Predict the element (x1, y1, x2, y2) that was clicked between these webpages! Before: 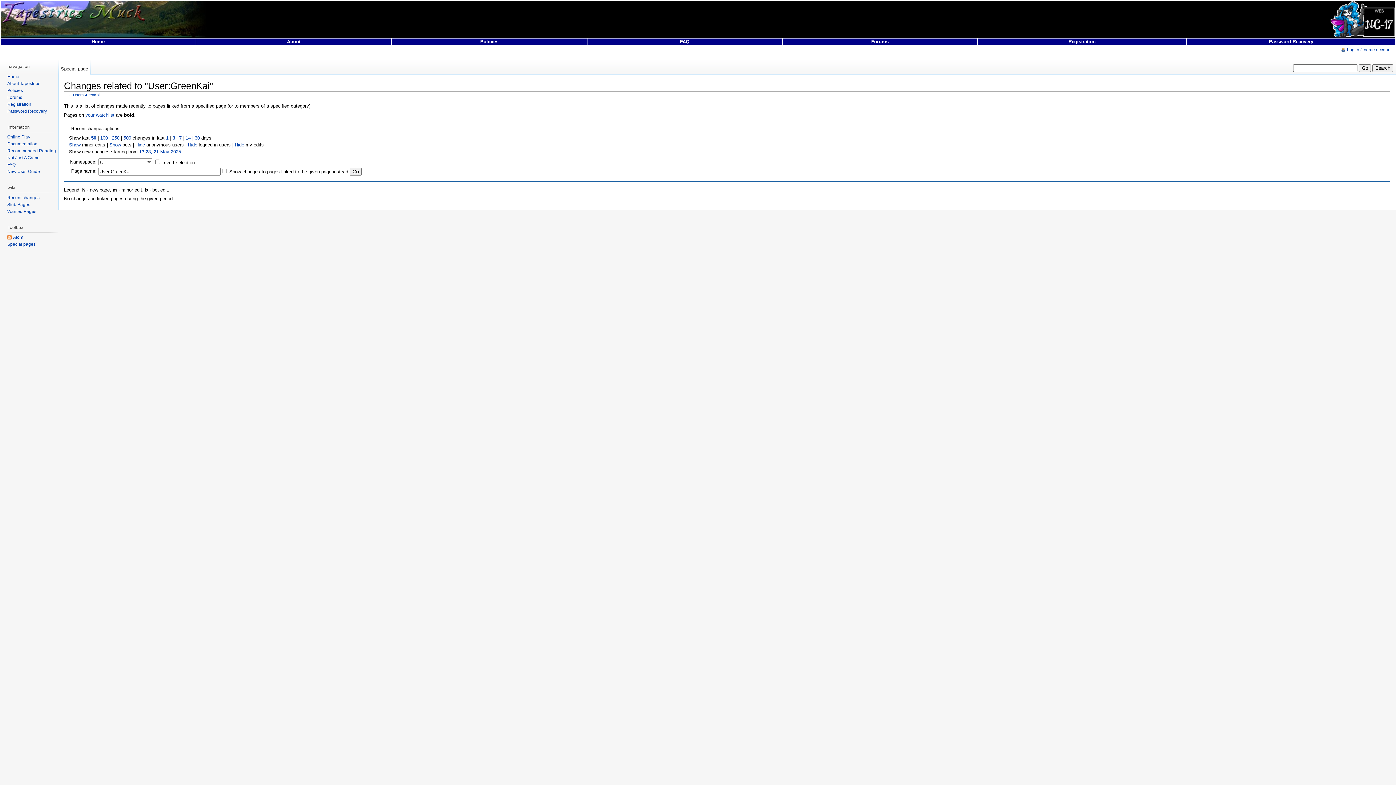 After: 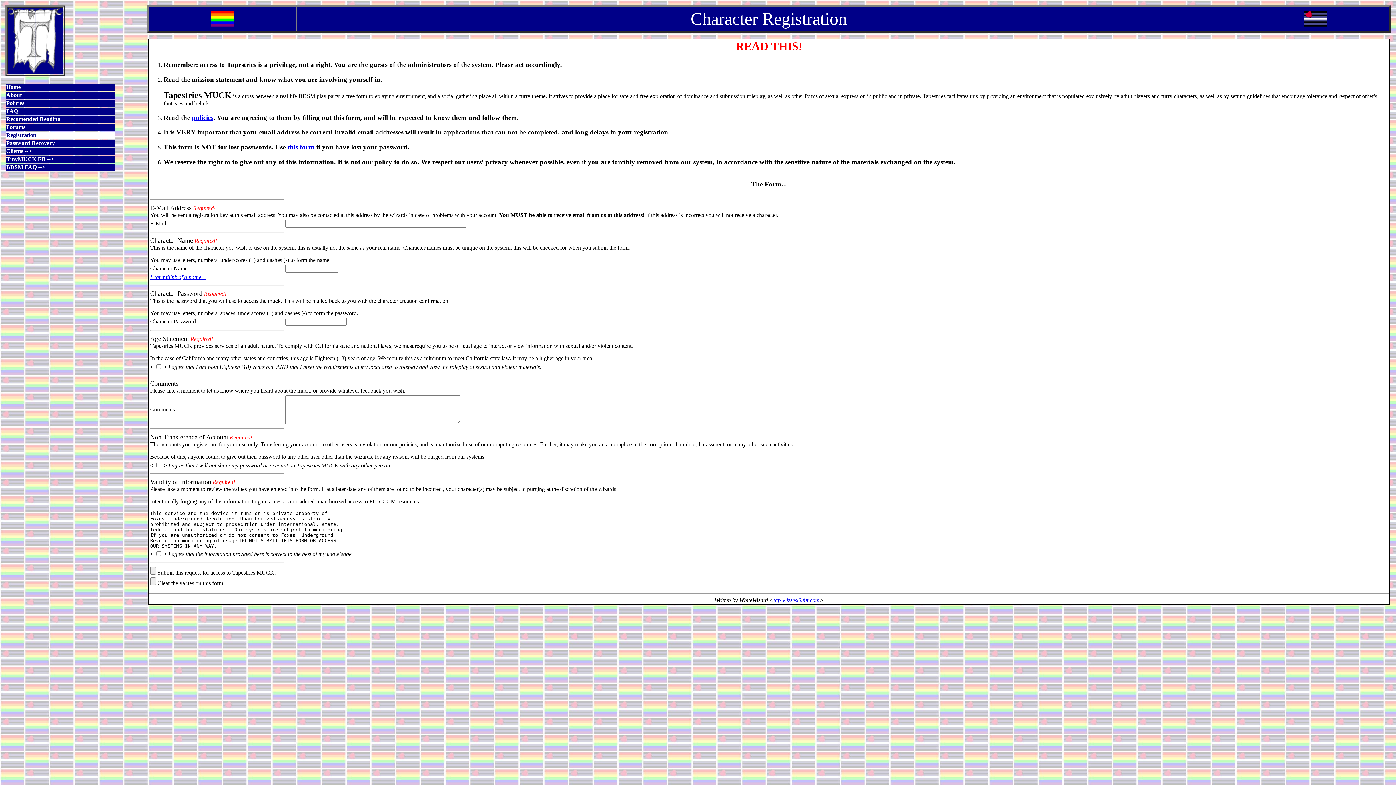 Action: bbox: (978, 38, 1186, 44) label: Registration